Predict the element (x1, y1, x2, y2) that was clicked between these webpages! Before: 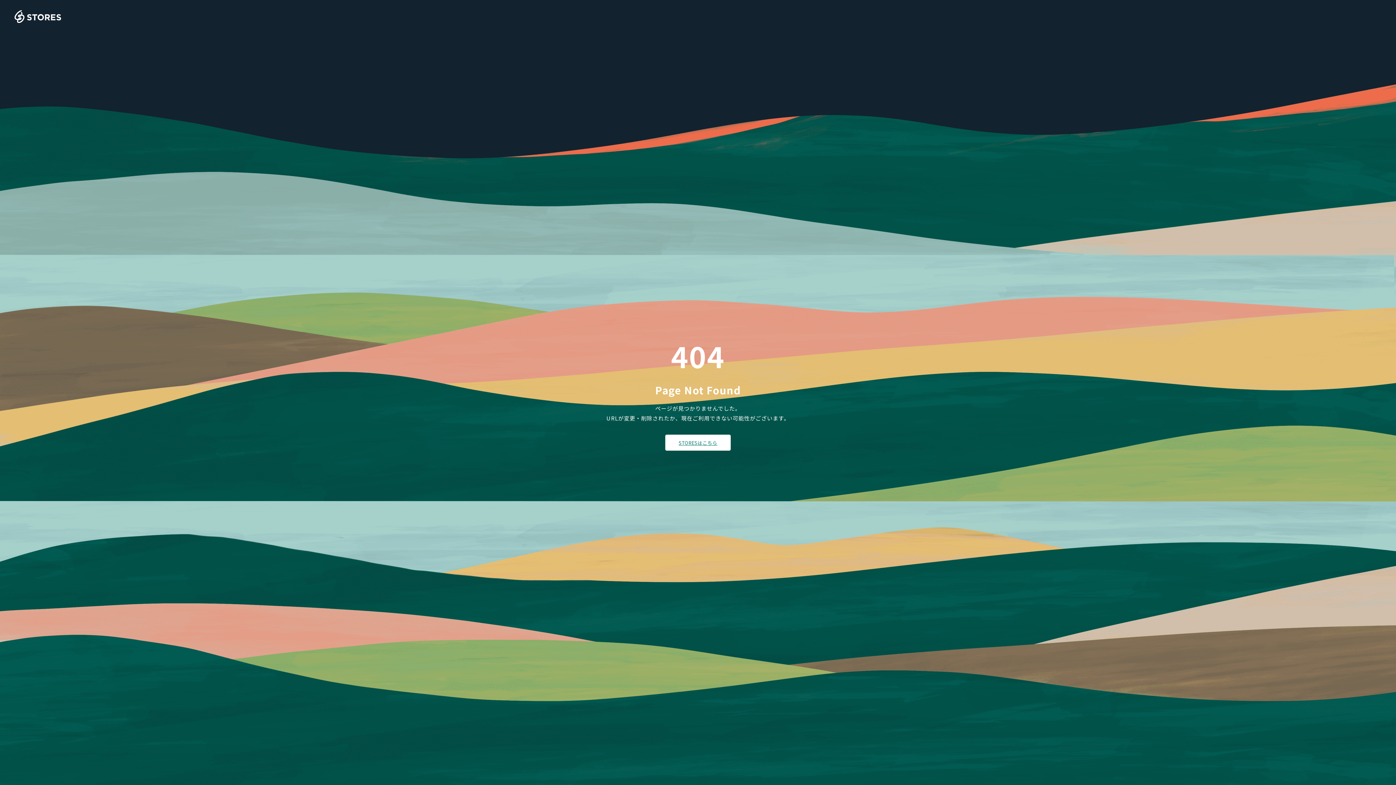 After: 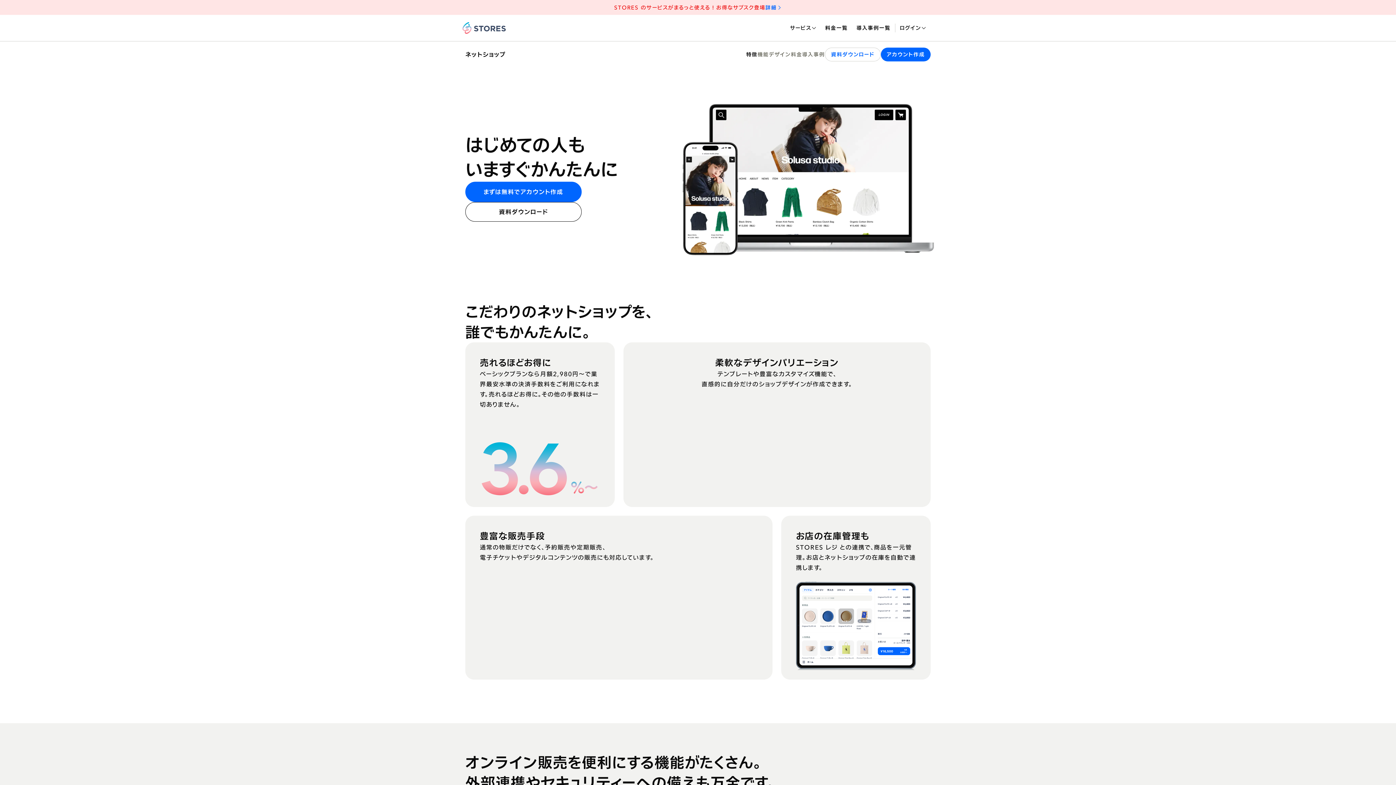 Action: bbox: (665, 434, 730, 450) label: STORESはこちら